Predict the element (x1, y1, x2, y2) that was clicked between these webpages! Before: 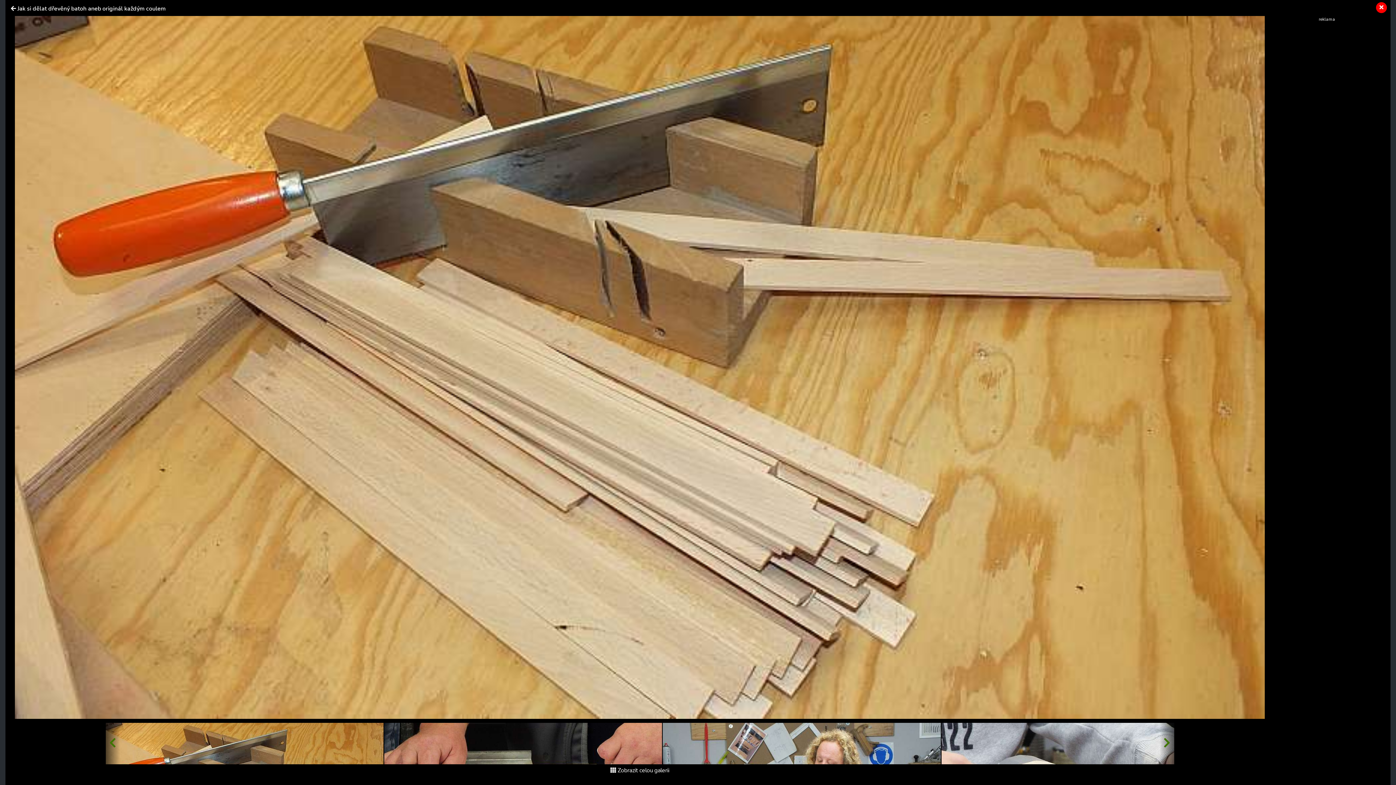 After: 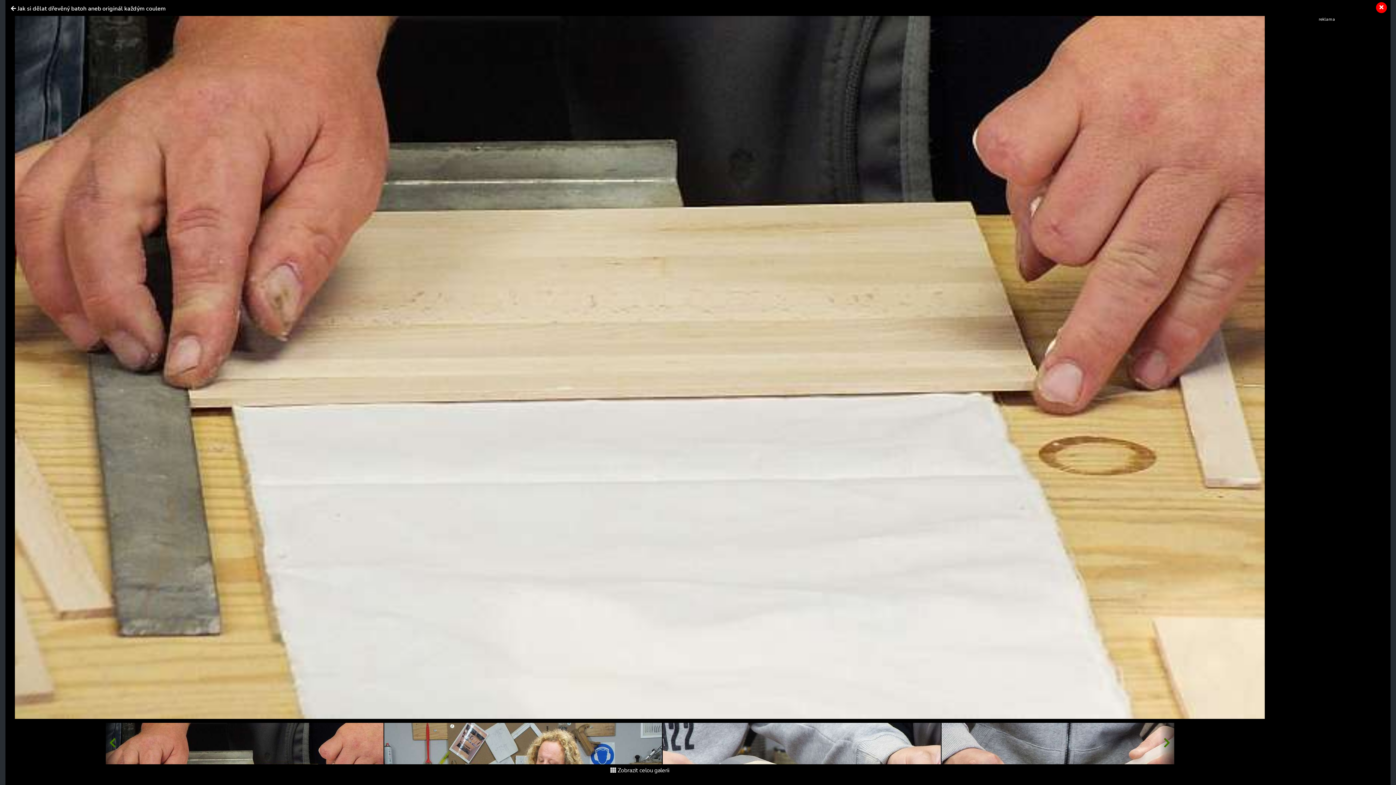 Action: bbox: (384, 722, 662, 764)